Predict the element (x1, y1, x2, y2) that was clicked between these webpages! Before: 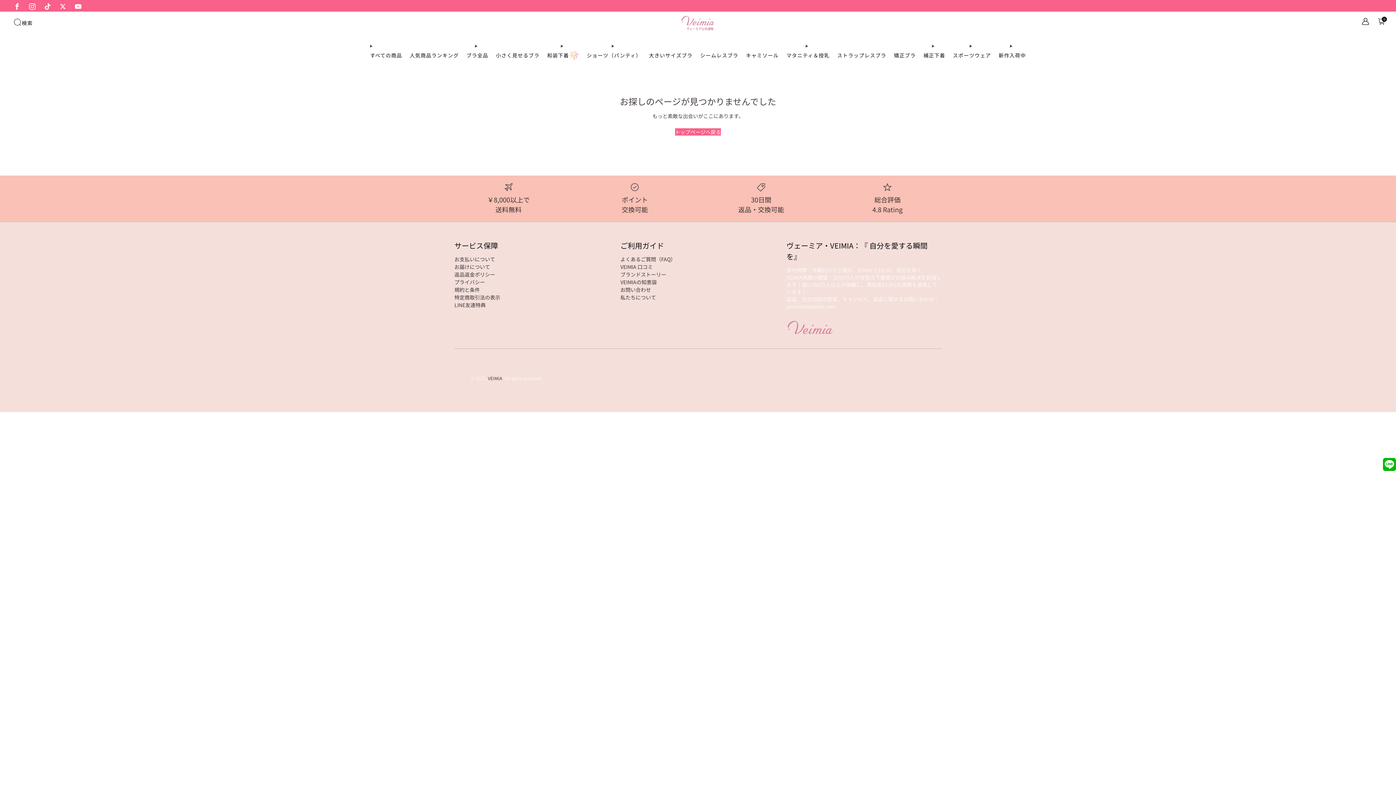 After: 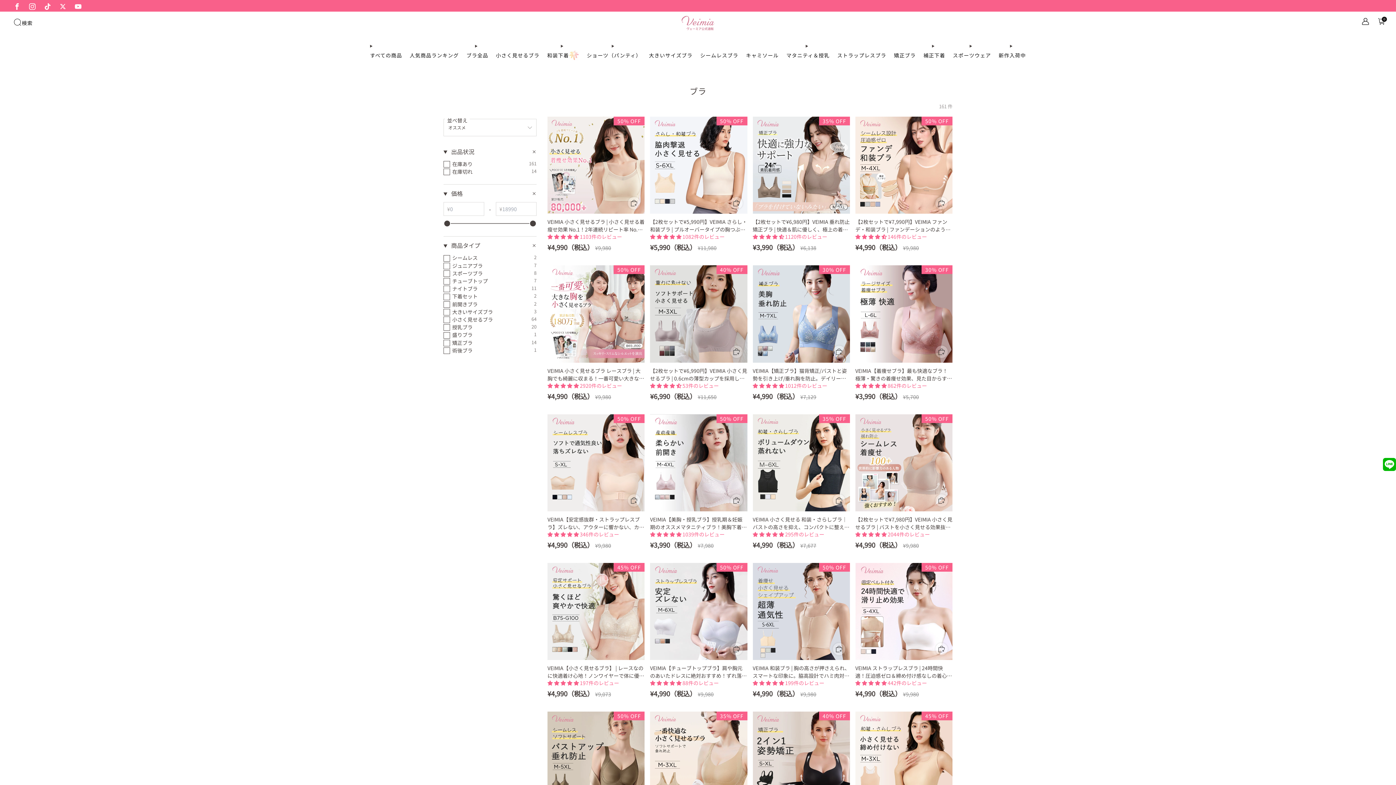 Action: label: ブラ全品 bbox: (466, 49, 488, 61)